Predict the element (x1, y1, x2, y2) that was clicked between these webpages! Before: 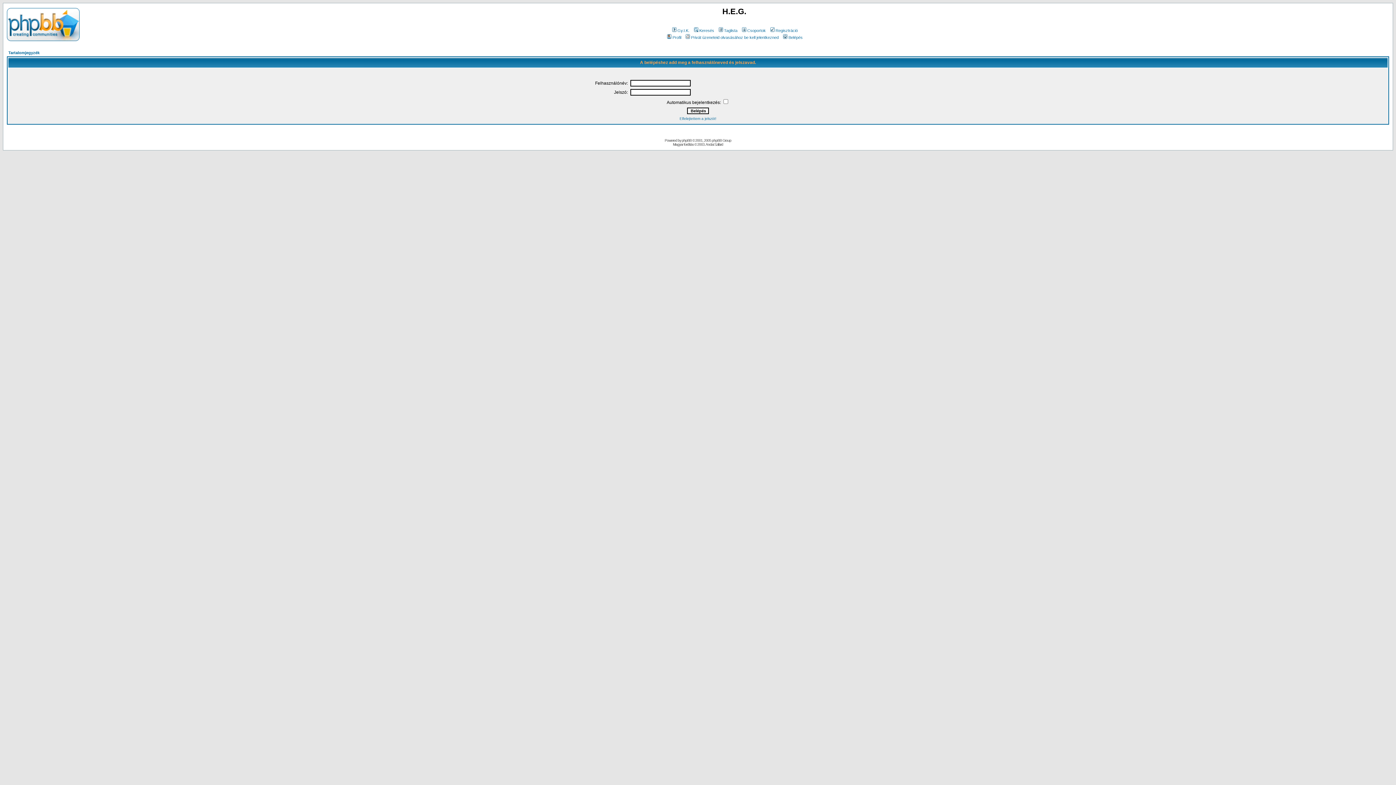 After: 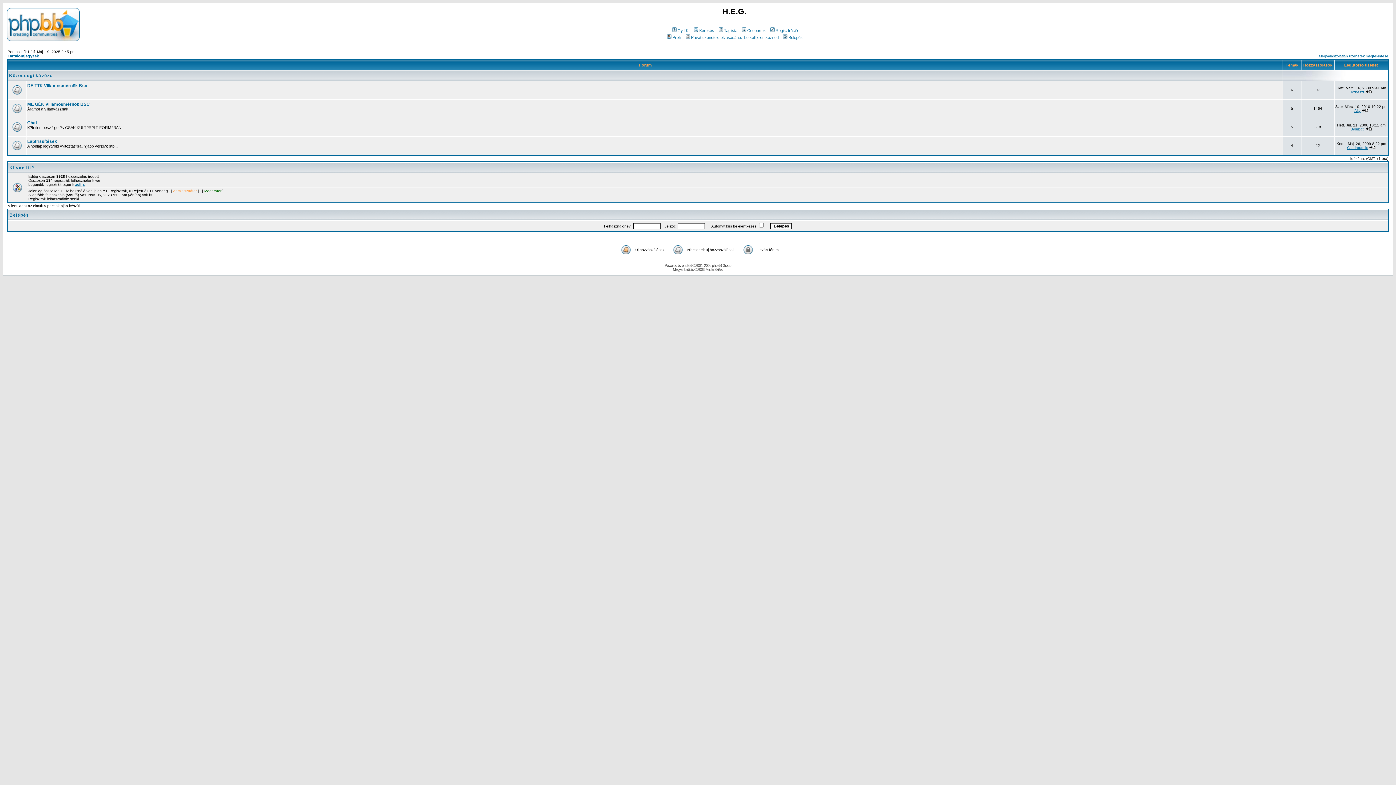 Action: bbox: (8, 50, 39, 54) label: Tartalomjegyzék